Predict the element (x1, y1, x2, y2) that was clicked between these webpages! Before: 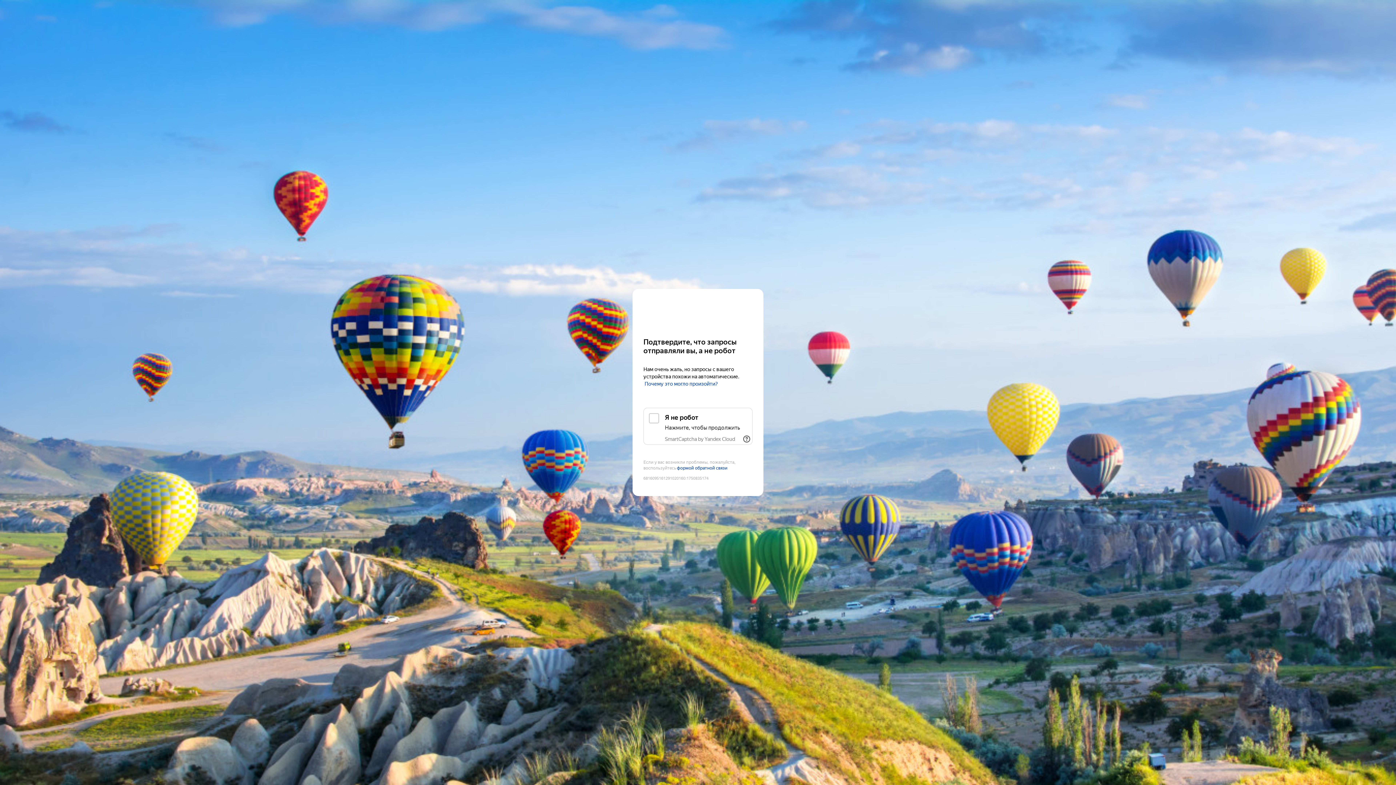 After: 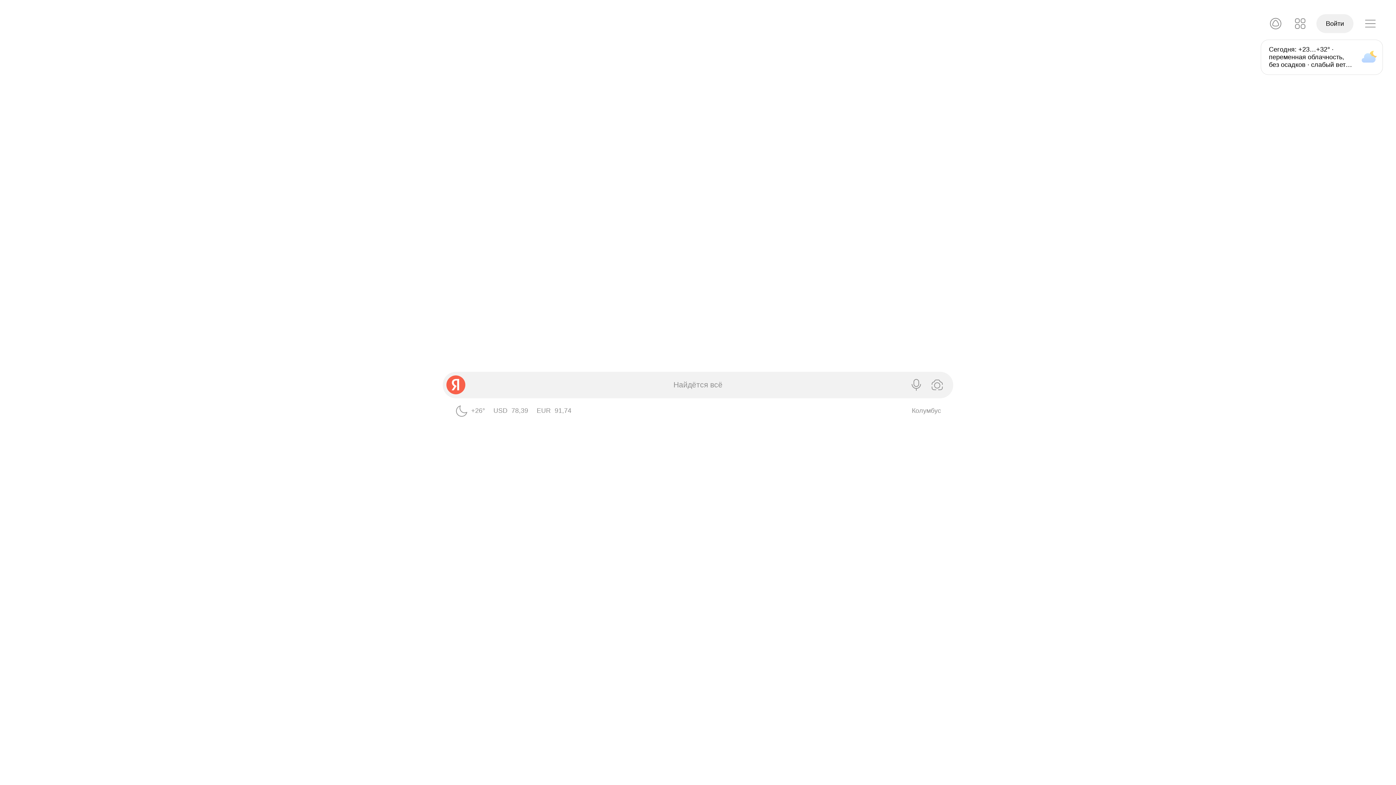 Action: label: Yandex bbox: (643, 303, 752, 316)